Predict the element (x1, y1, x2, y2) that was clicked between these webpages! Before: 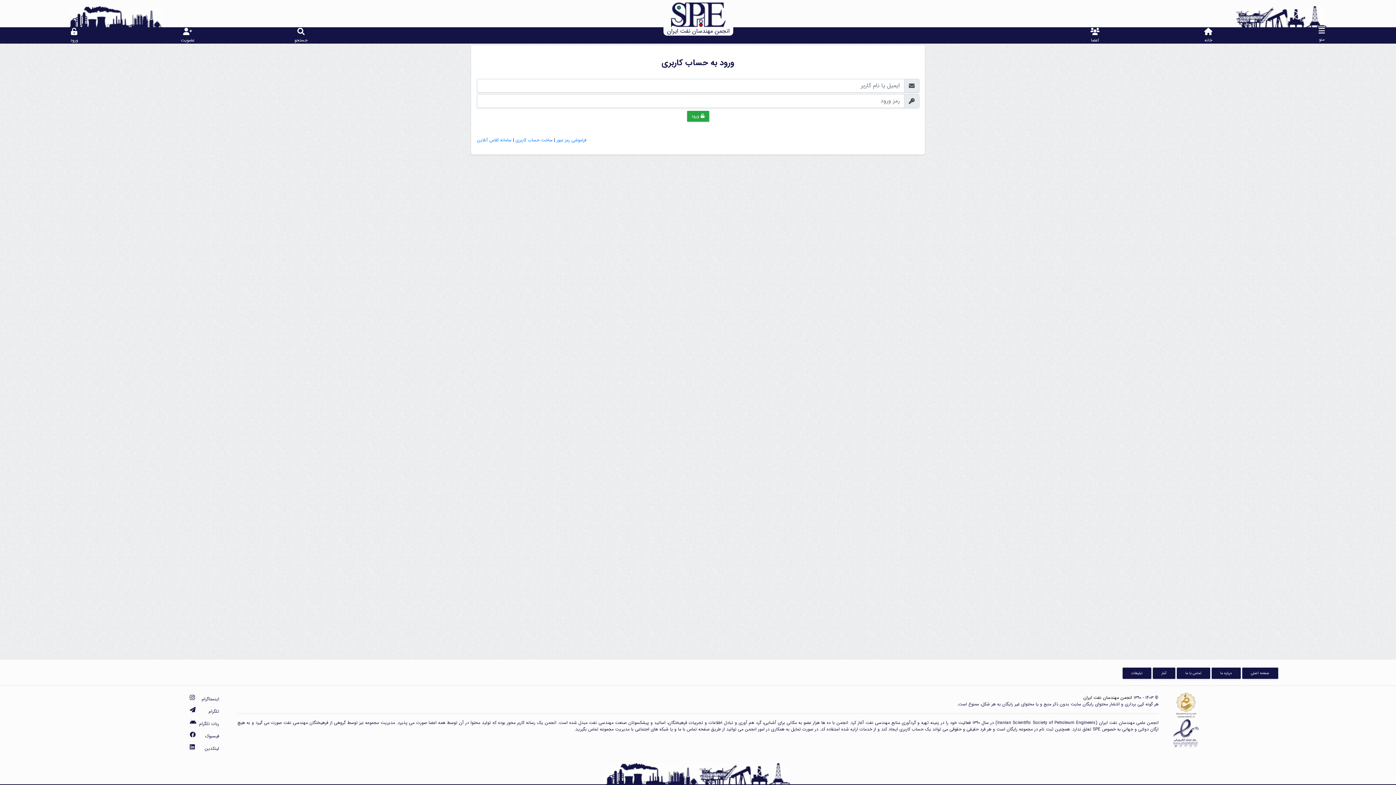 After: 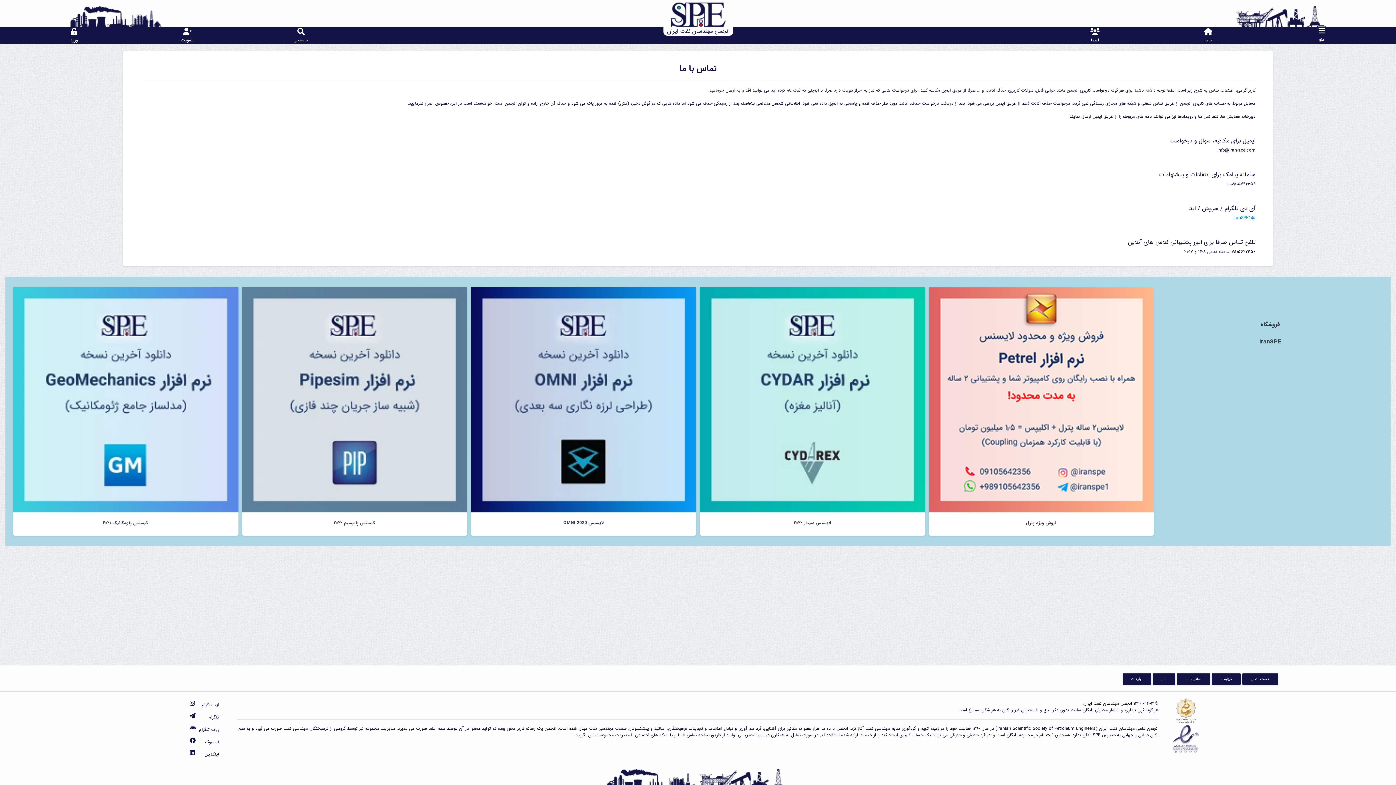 Action: bbox: (1176, 668, 1210, 679) label: تماس با ما